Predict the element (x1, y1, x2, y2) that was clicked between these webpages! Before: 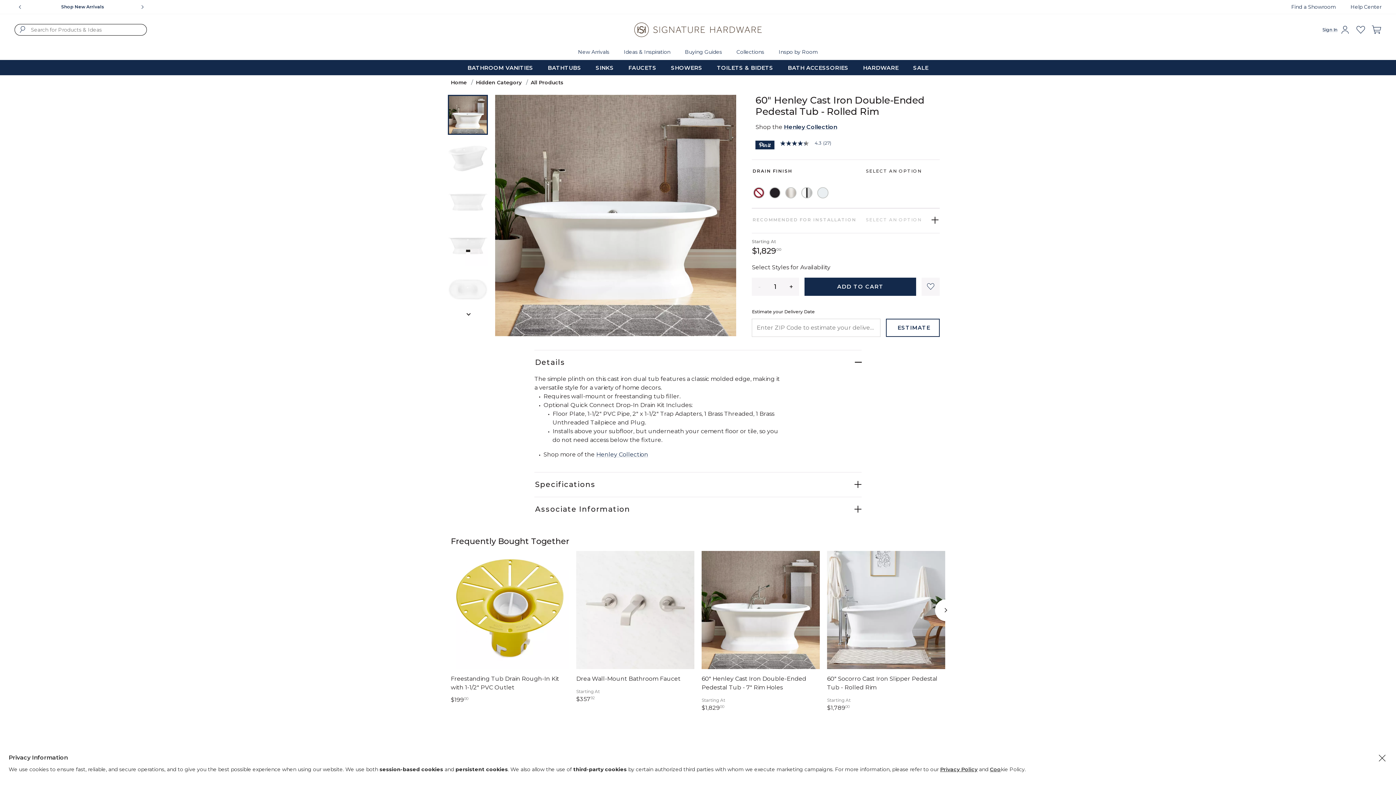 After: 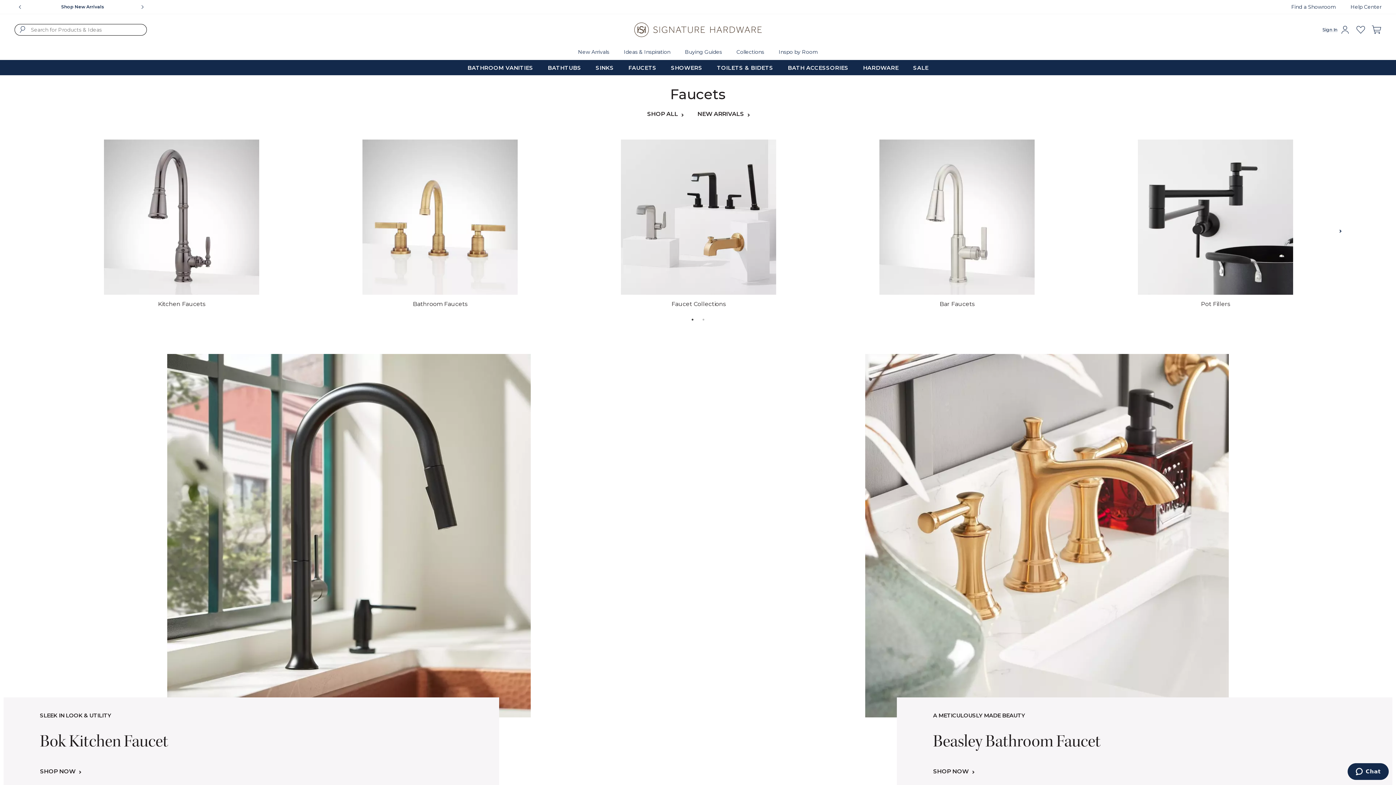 Action: bbox: (621, 60, 663, 75) label: FAUCETS